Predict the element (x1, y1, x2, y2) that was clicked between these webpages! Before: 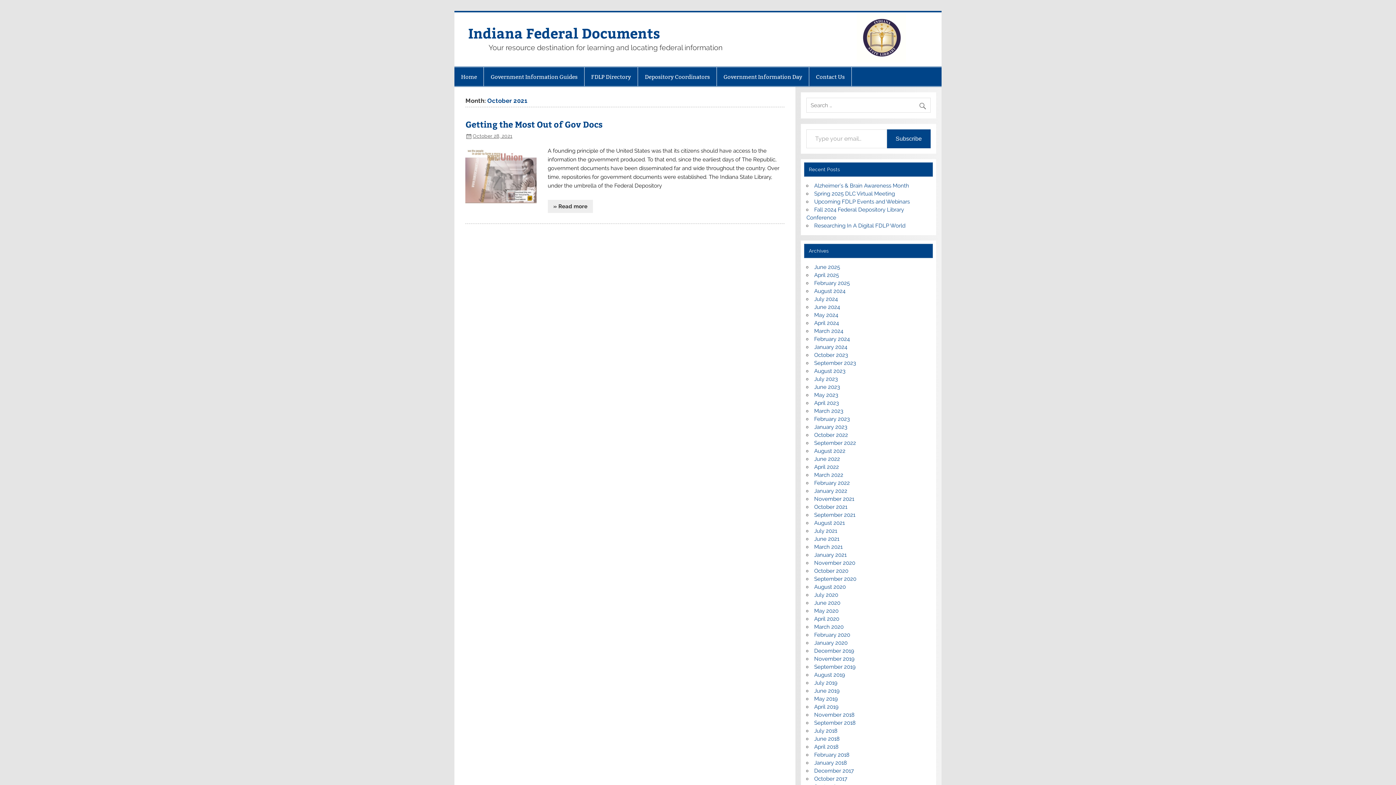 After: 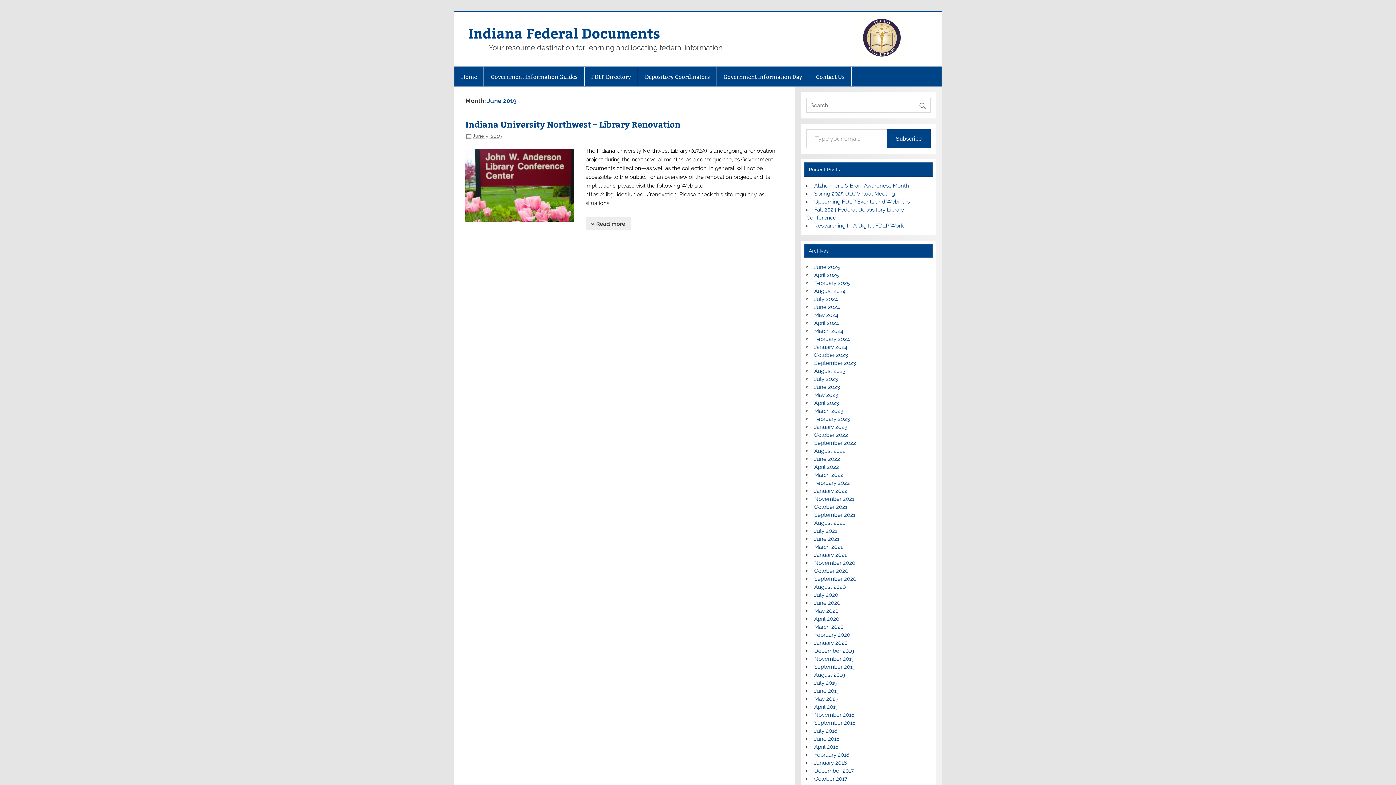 Action: label: June 2019 bbox: (814, 688, 839, 694)